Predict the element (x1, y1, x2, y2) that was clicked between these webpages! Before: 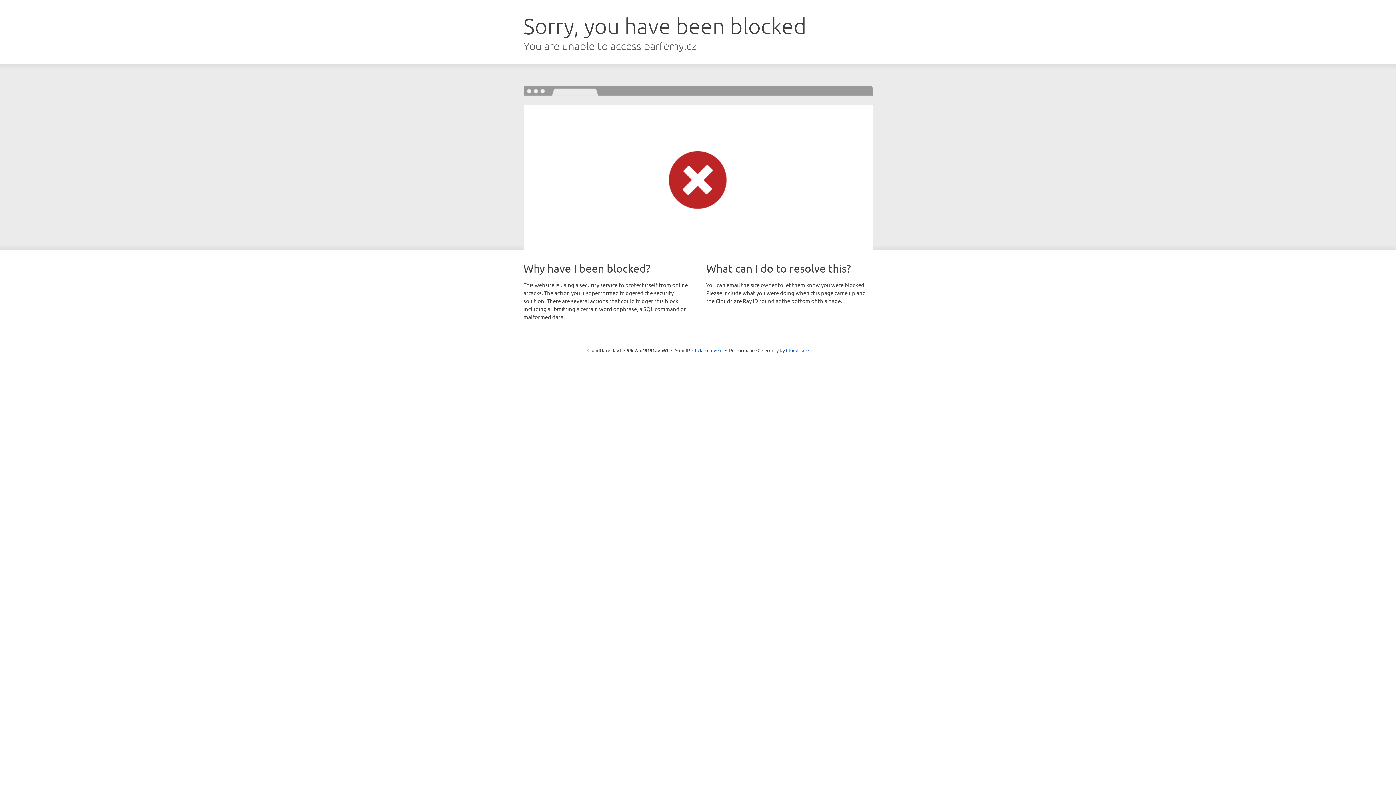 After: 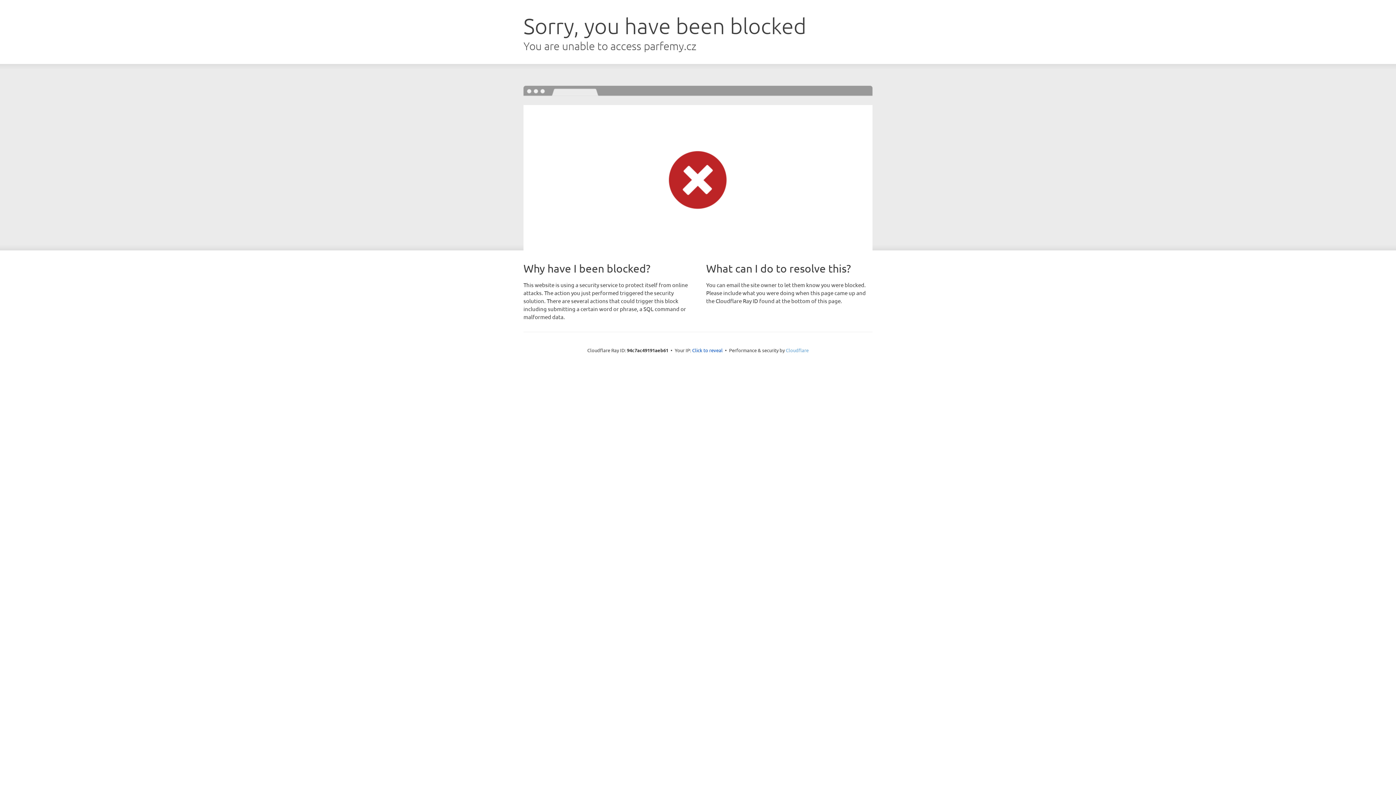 Action: label: Cloudflare bbox: (786, 347, 808, 353)